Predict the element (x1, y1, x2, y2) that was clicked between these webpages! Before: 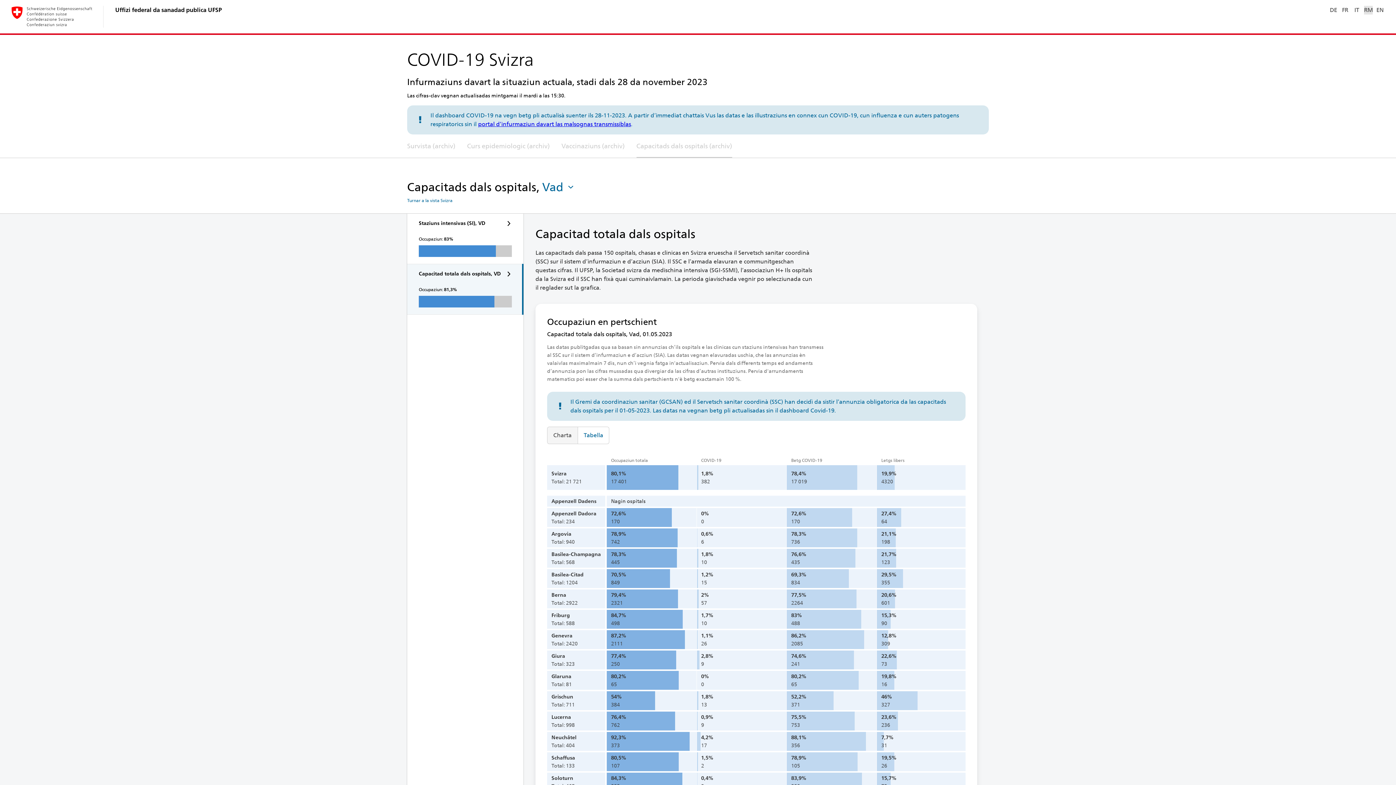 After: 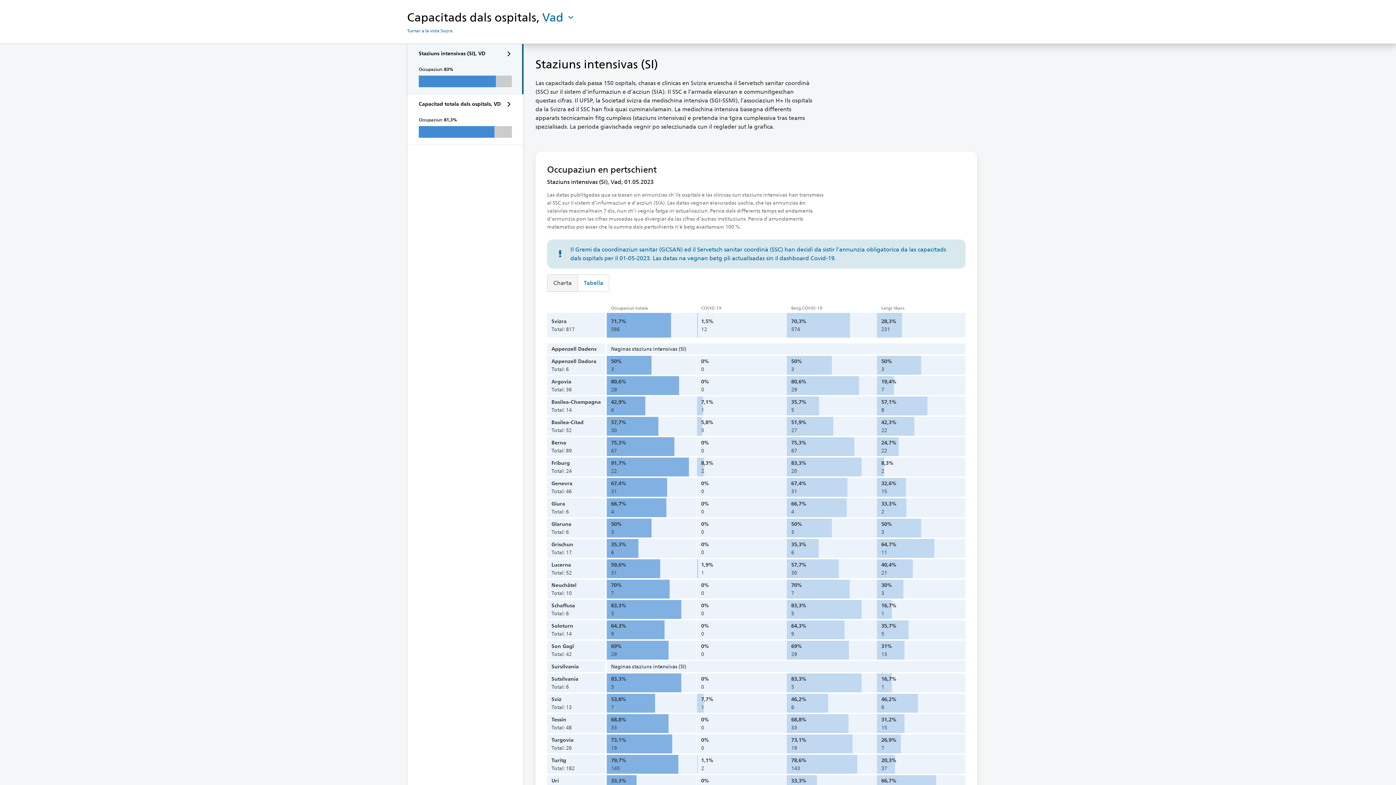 Action: label: Staziuns intensivas (SI), VD

Occupaziun: 83% bbox: (407, 213, 523, 264)